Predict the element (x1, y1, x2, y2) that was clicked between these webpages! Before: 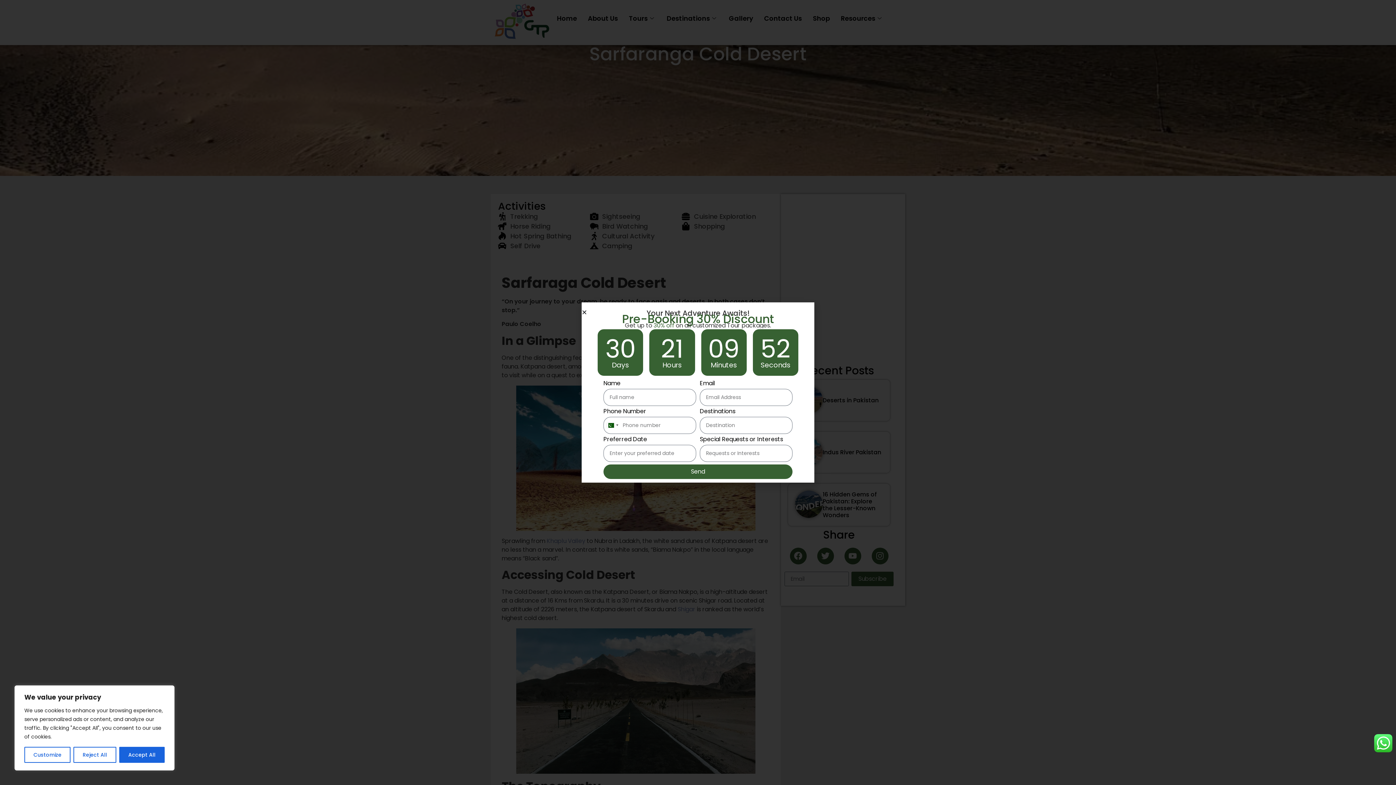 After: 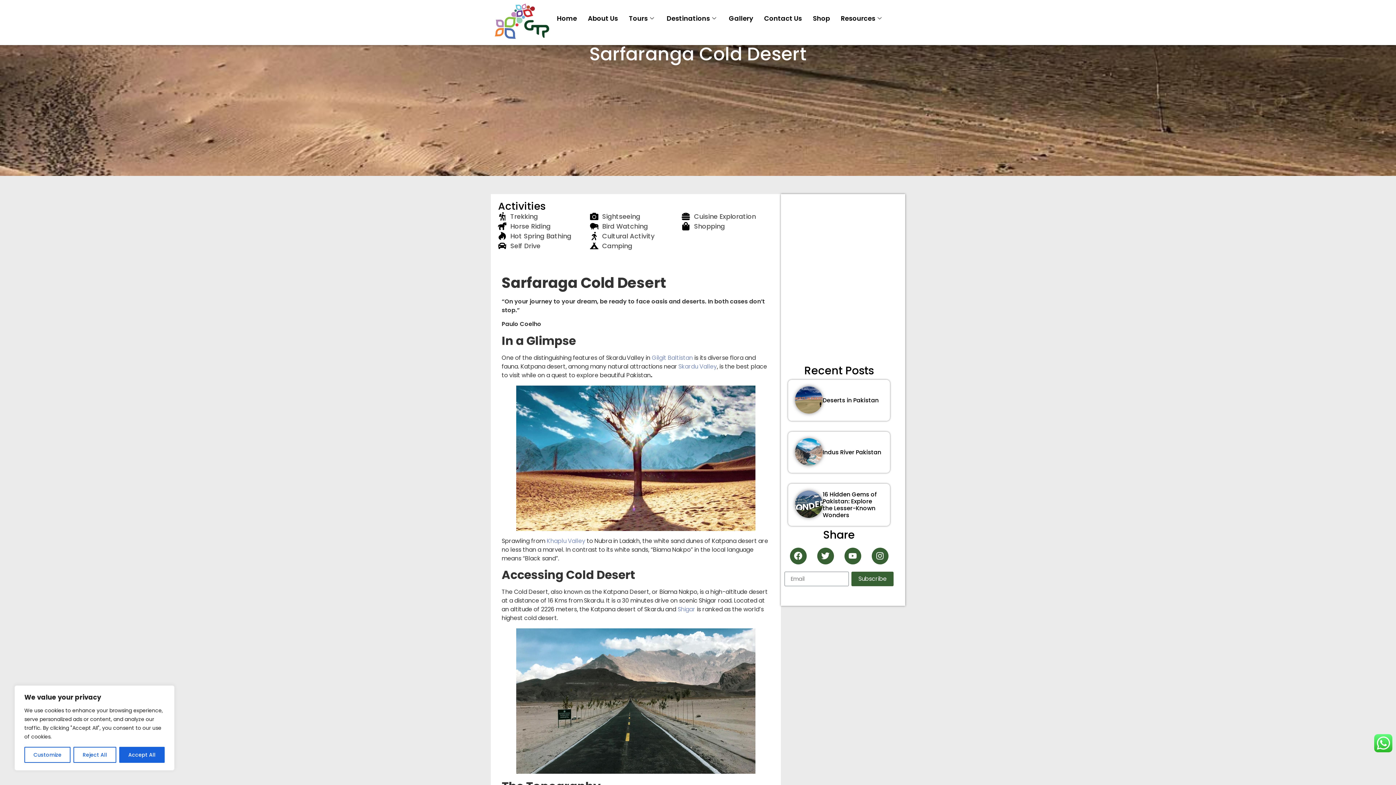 Action: label: Close bbox: (581, 309, 587, 315)